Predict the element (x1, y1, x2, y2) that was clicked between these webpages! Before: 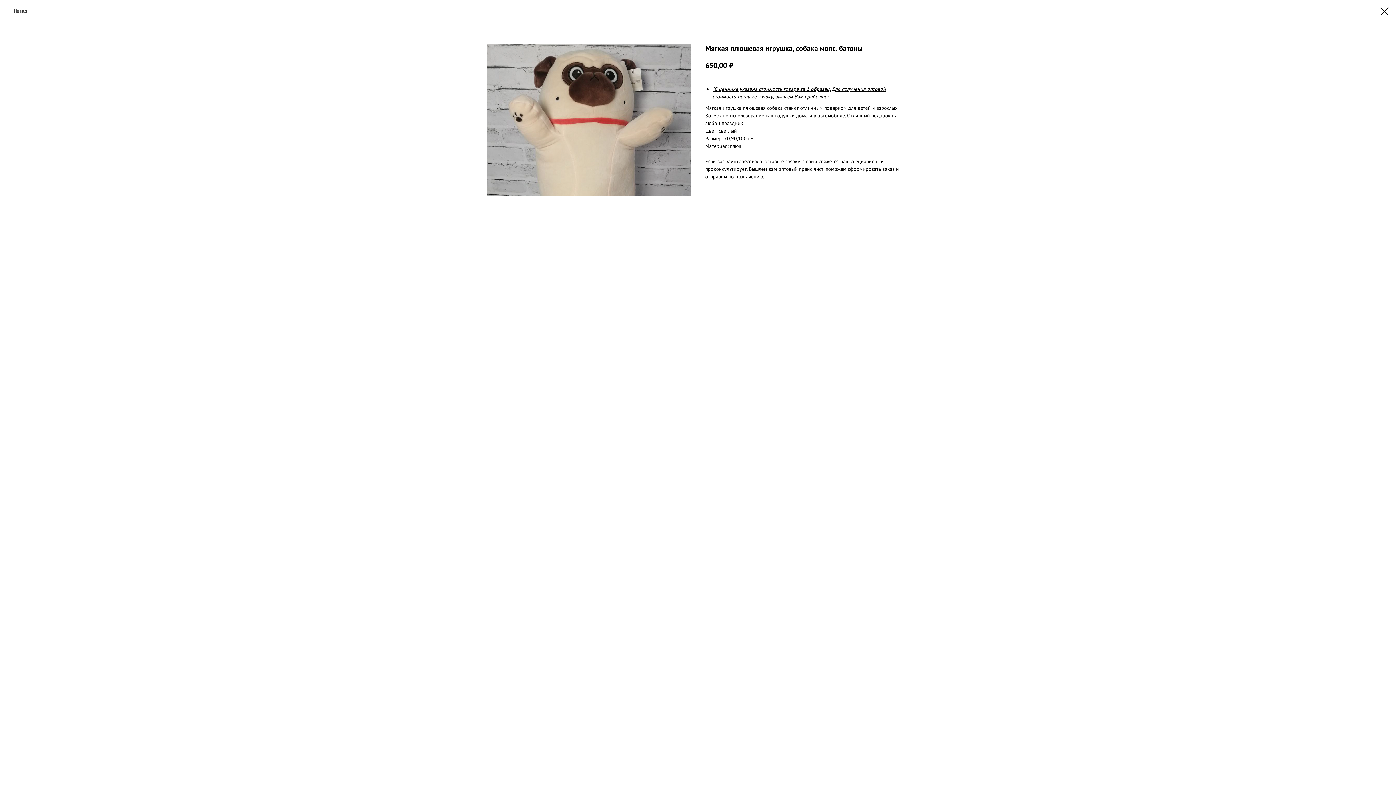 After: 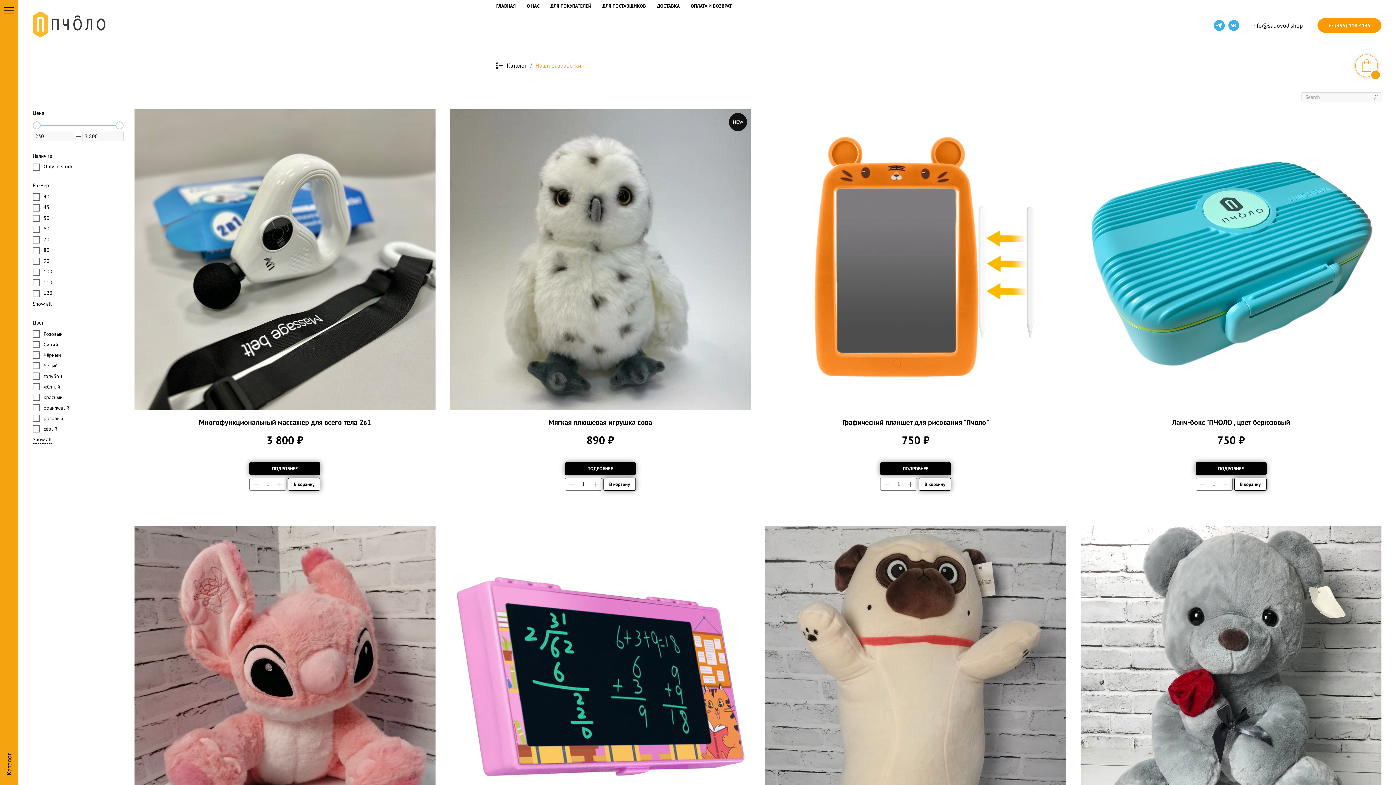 Action: bbox: (7, 7, 27, 14) label: Назад